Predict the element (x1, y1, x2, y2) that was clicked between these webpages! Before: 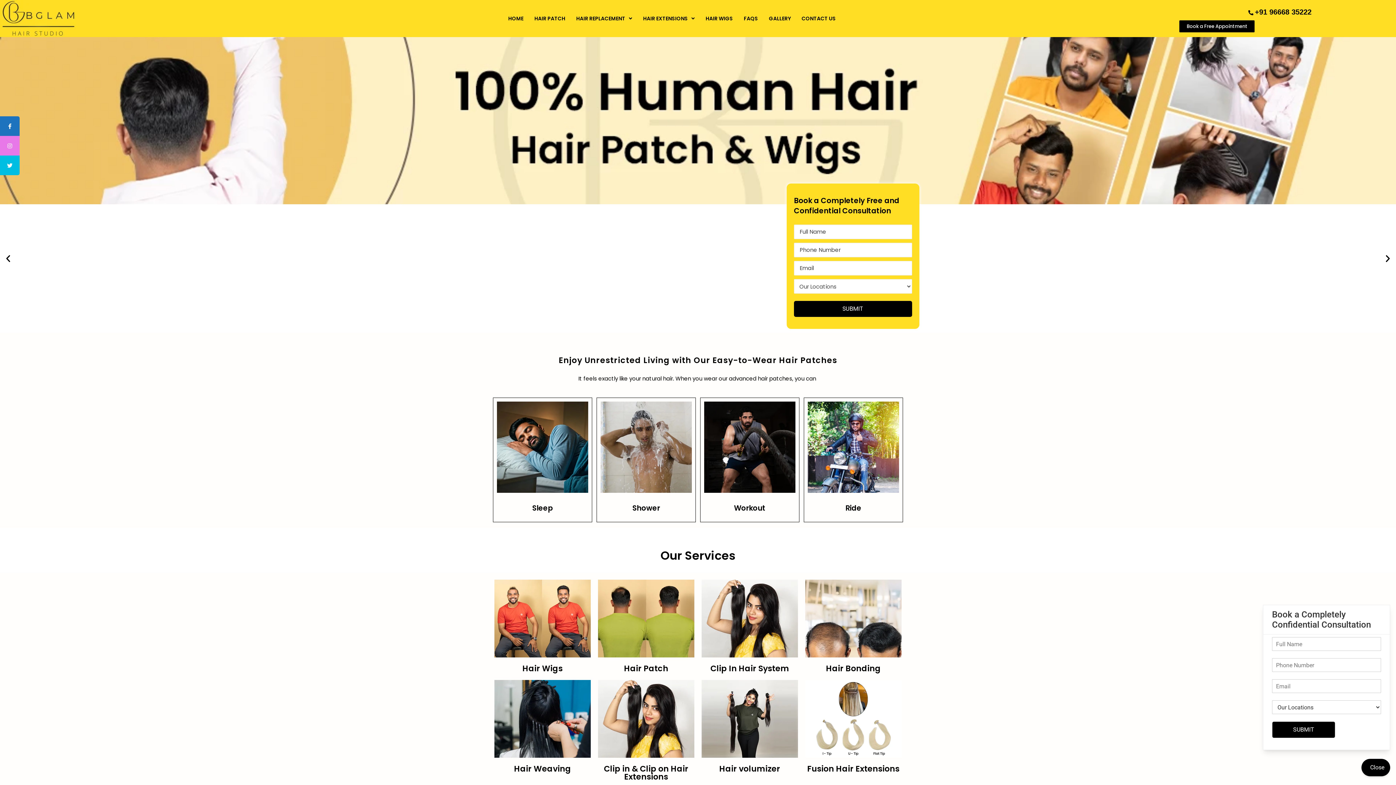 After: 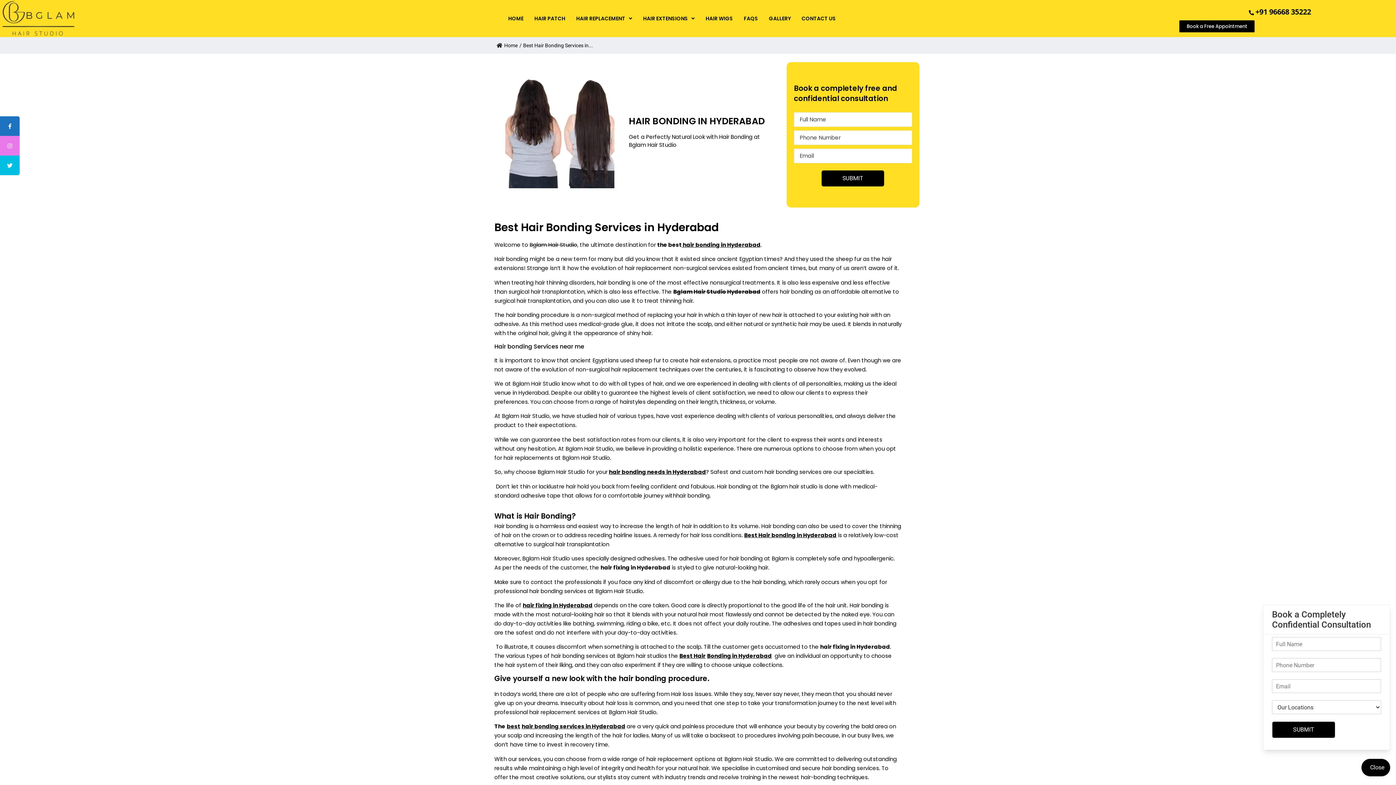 Action: label: Hair Bonding bbox: (826, 663, 881, 674)